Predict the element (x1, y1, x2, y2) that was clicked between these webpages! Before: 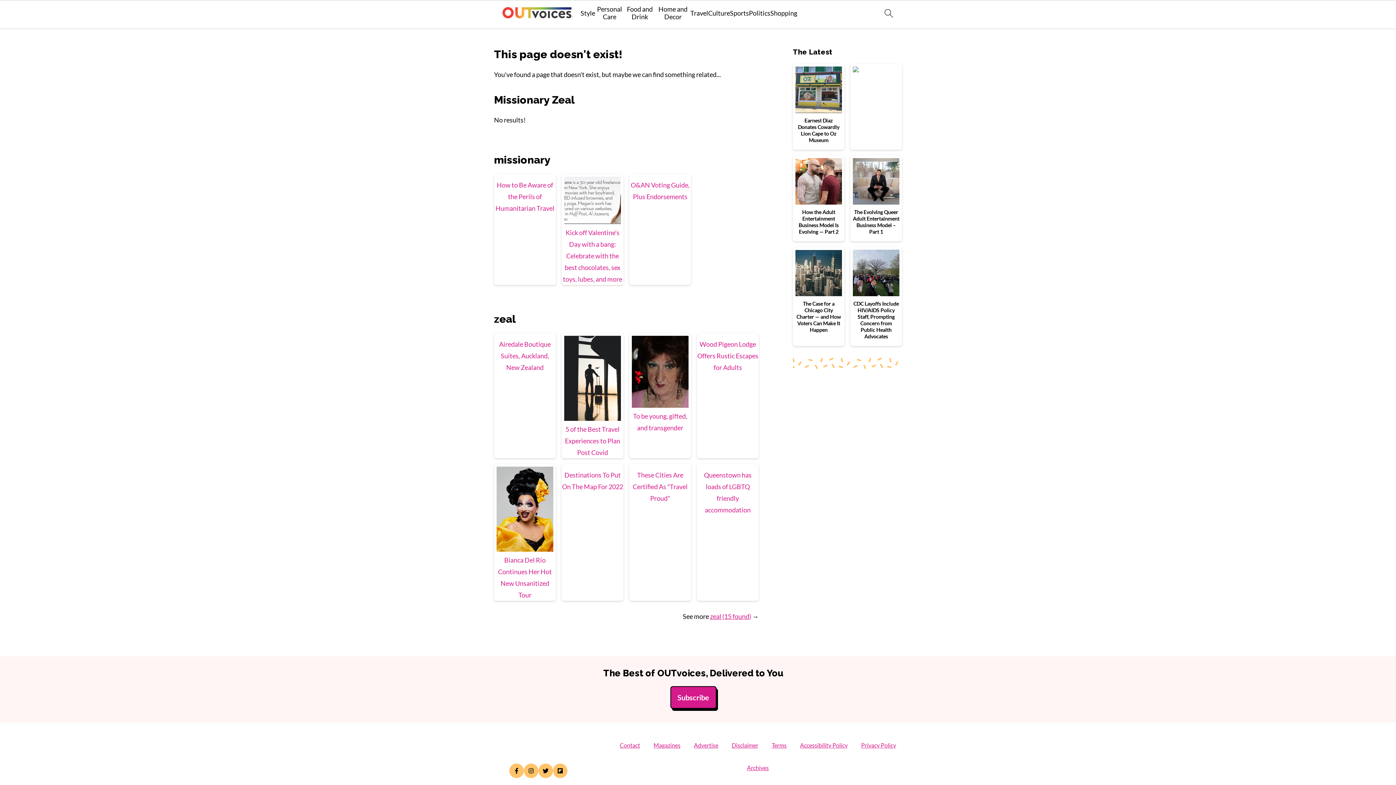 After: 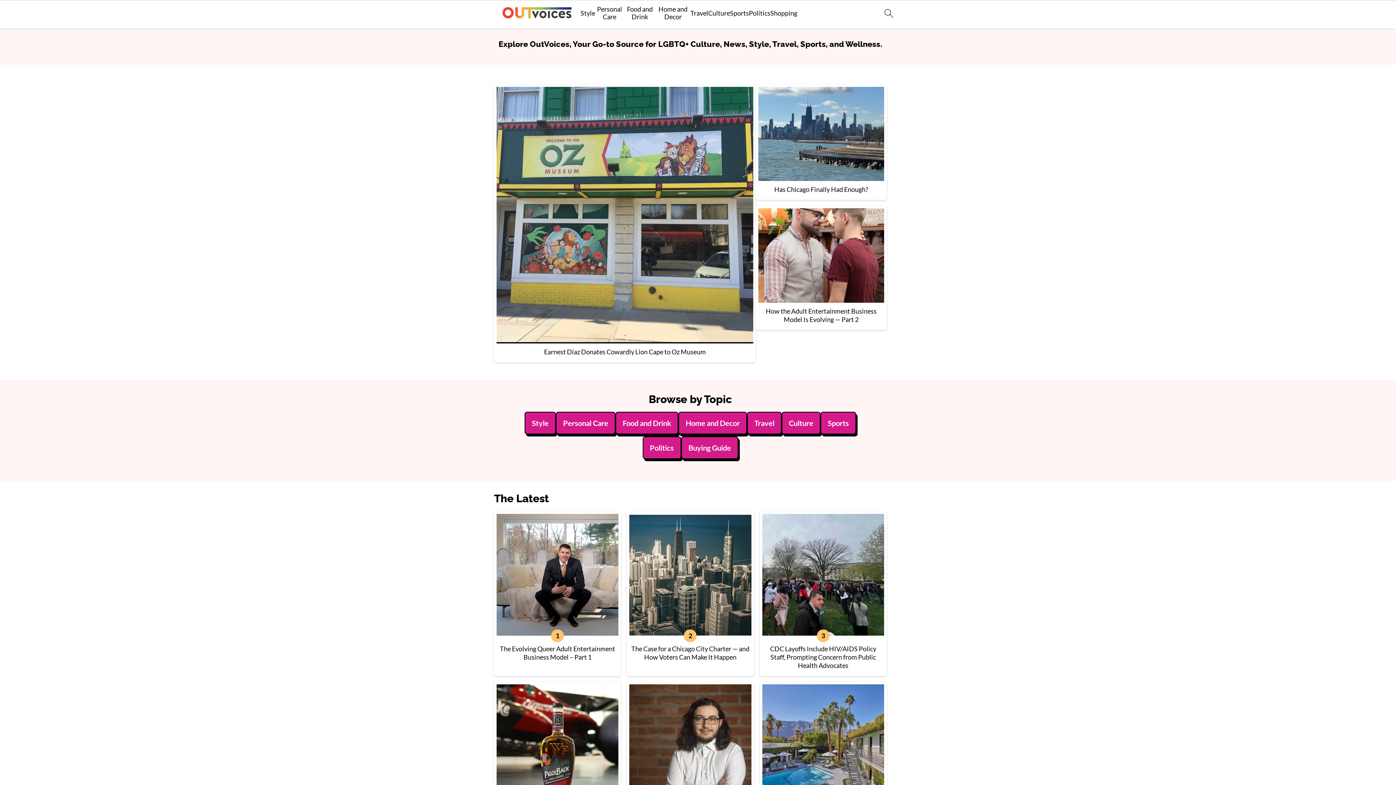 Action: bbox: (500, 4, 572, 25)